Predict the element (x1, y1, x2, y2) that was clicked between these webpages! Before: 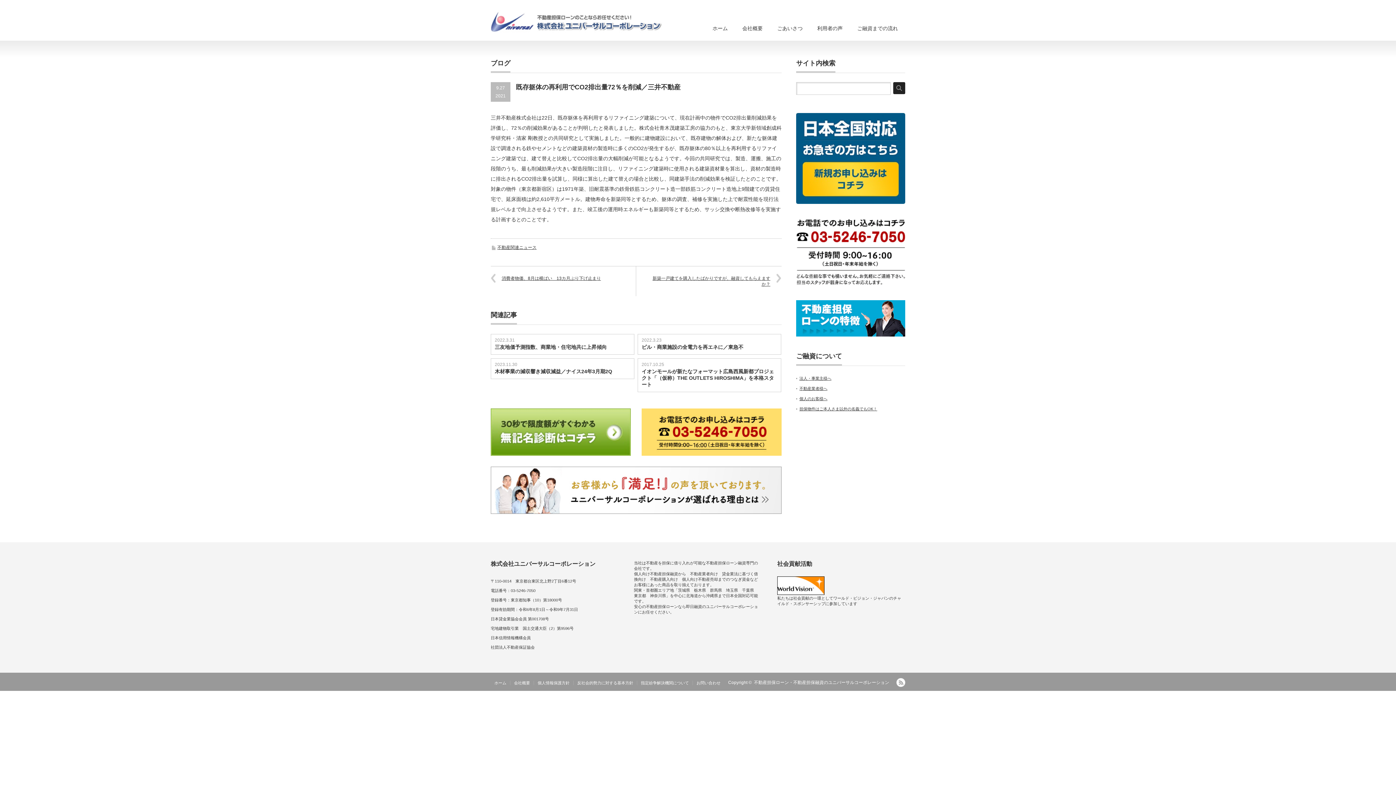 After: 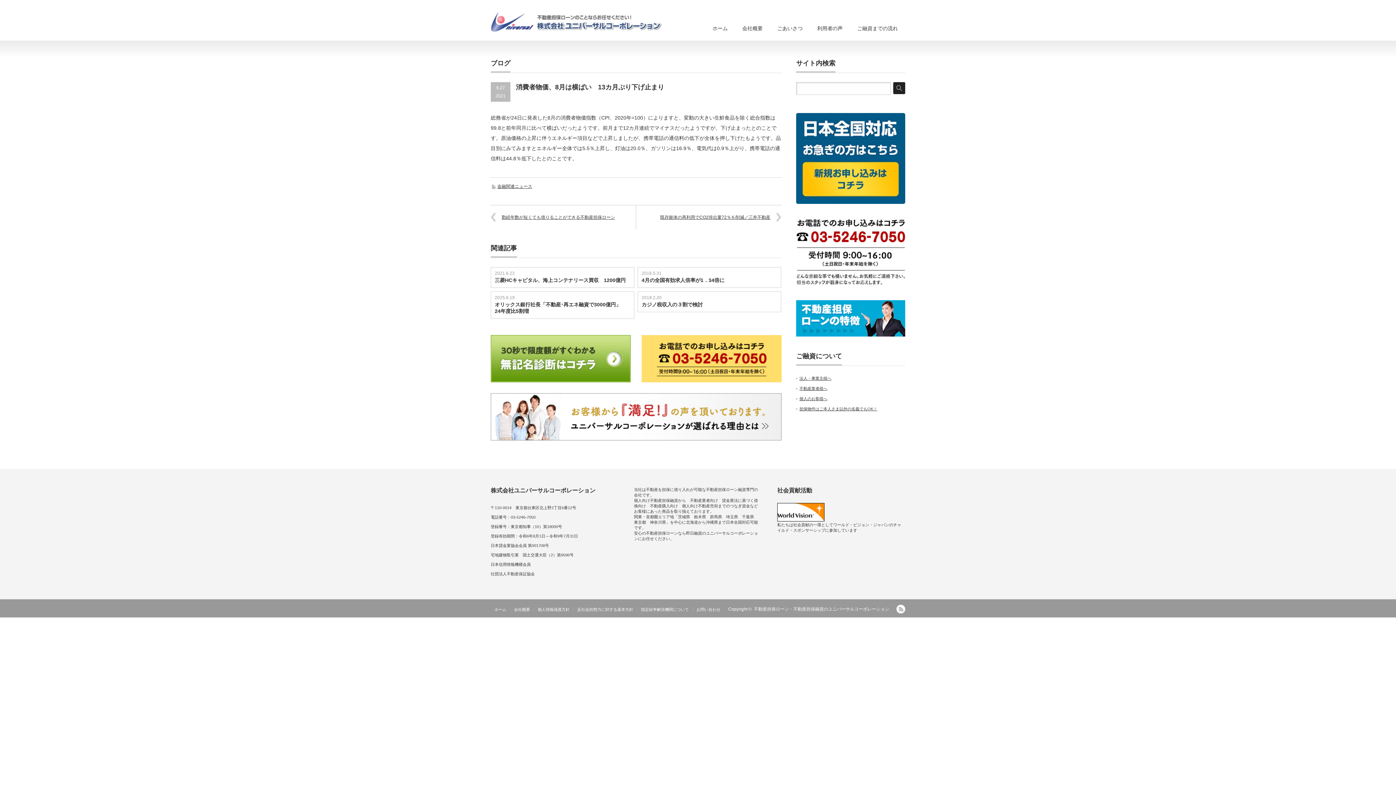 Action: bbox: (490, 266, 636, 290) label: 消費者物価、8月は横ばい　13カ月ぶり下げ止まり